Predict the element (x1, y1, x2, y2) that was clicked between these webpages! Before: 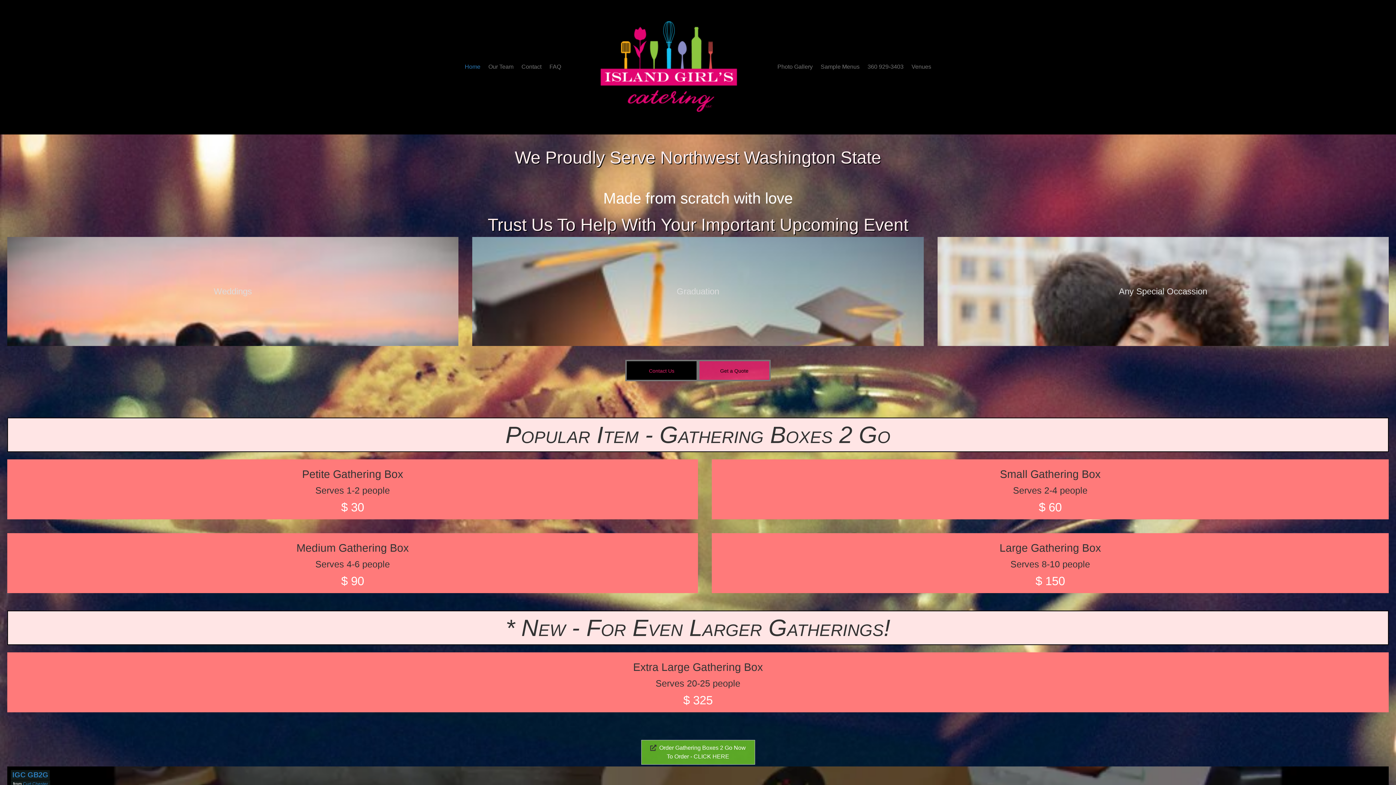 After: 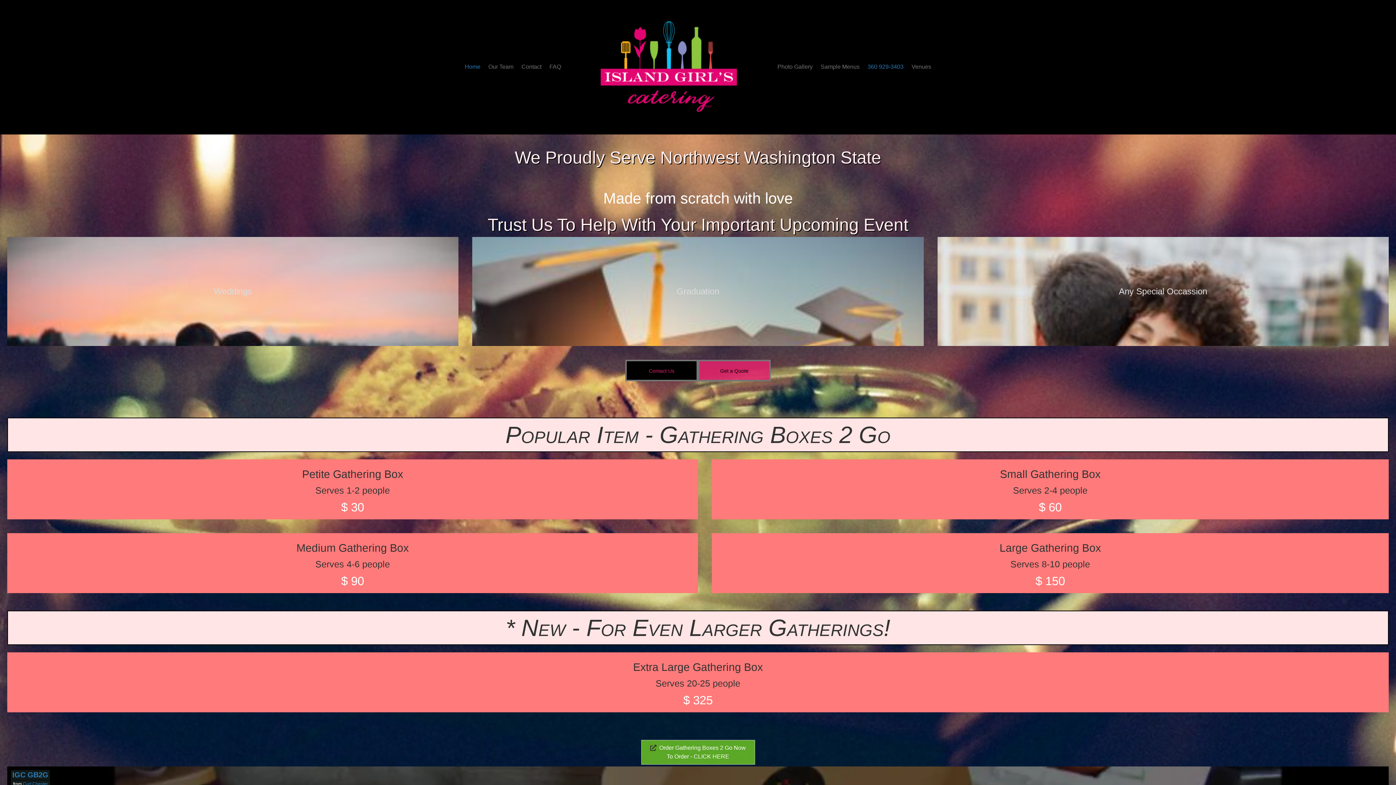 Action: bbox: (864, 57, 907, 76) label: 360 929-3403